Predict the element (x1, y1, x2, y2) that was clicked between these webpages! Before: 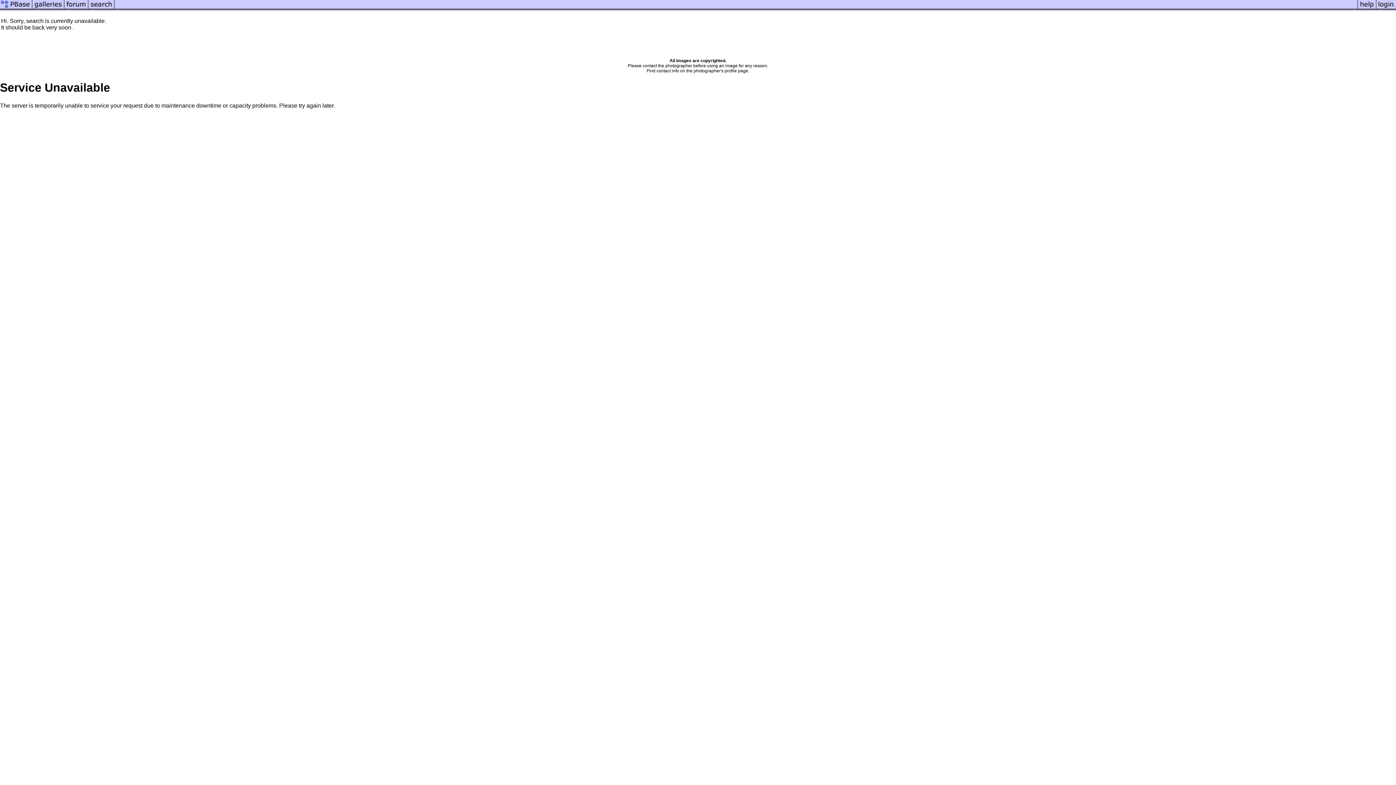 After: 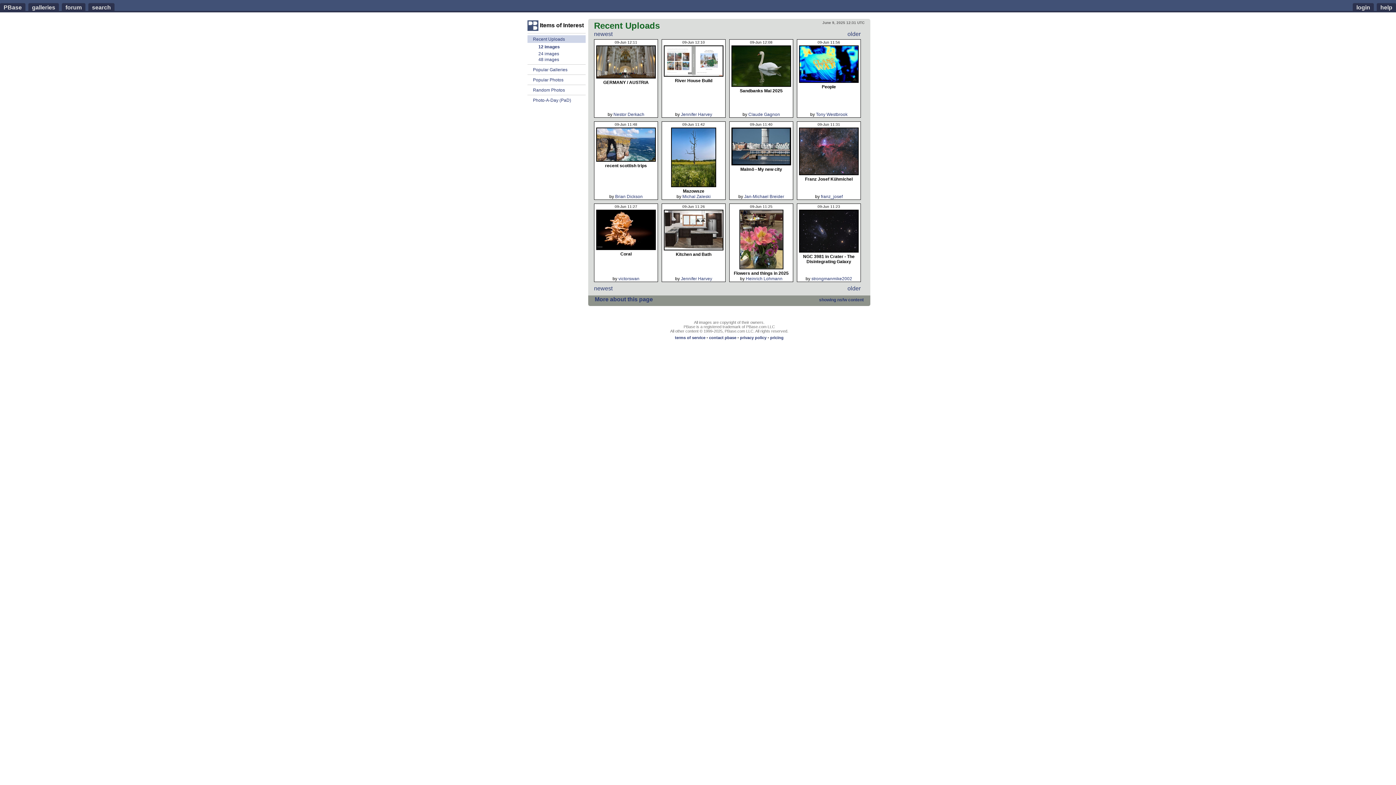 Action: bbox: (32, 5, 64, 11)